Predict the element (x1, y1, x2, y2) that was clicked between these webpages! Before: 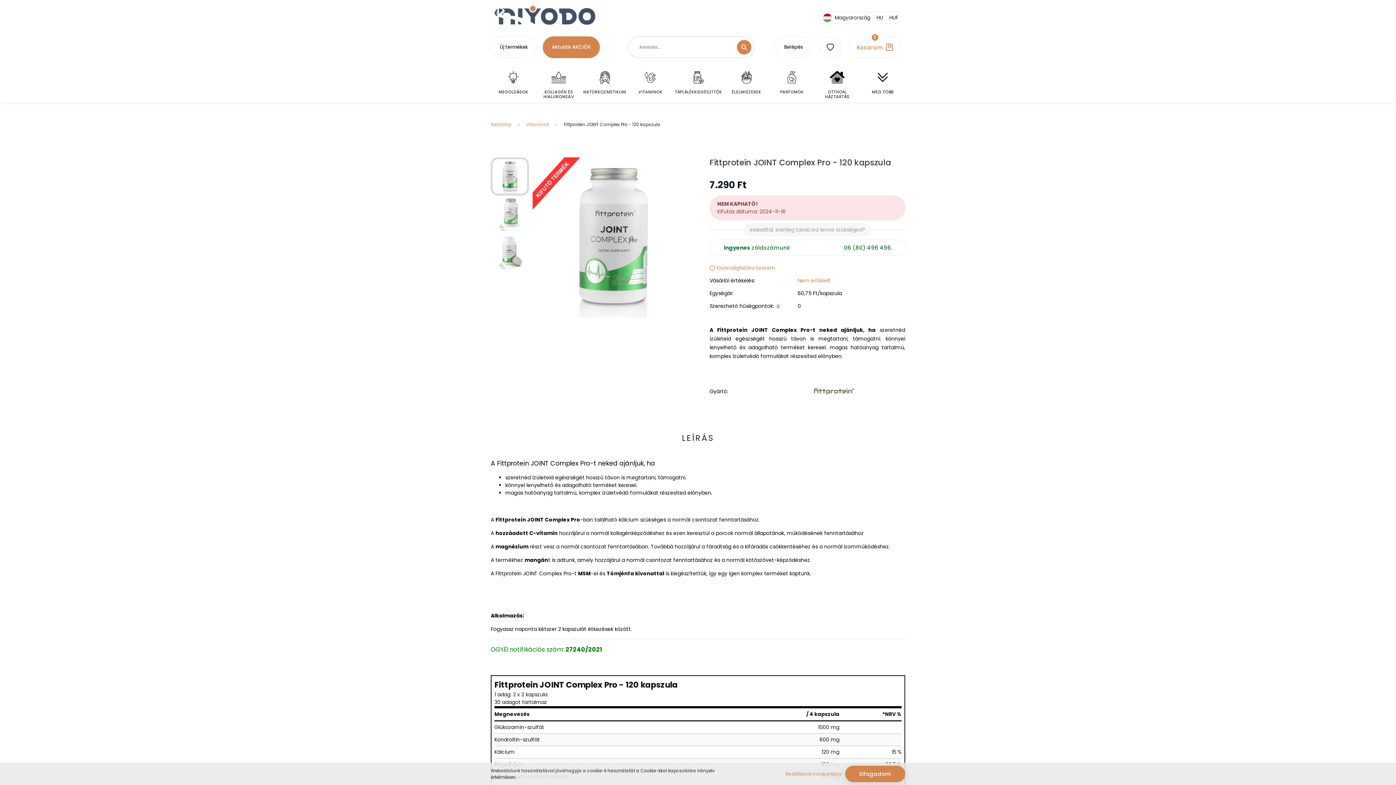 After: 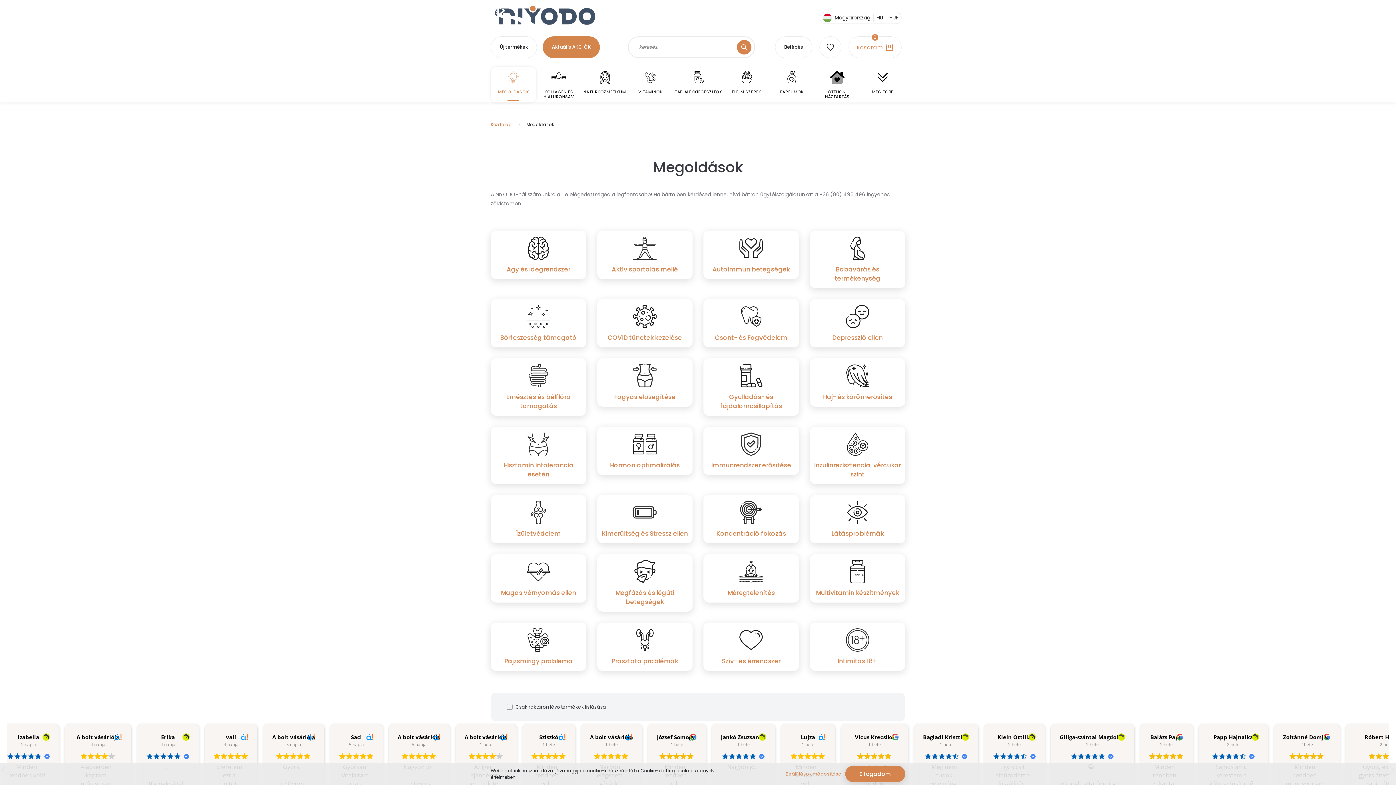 Action: label: MEGOLDÁSOK bbox: (490, 66, 536, 102)